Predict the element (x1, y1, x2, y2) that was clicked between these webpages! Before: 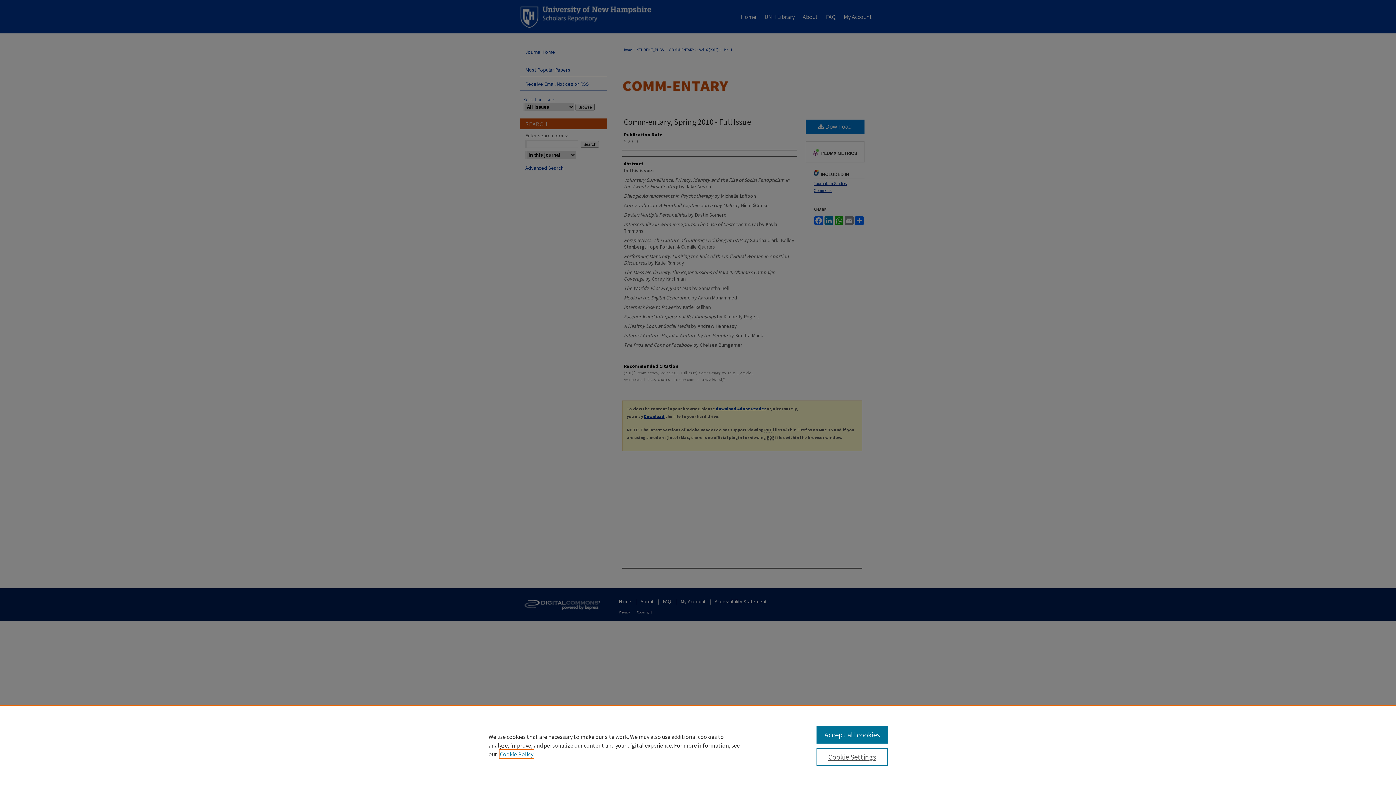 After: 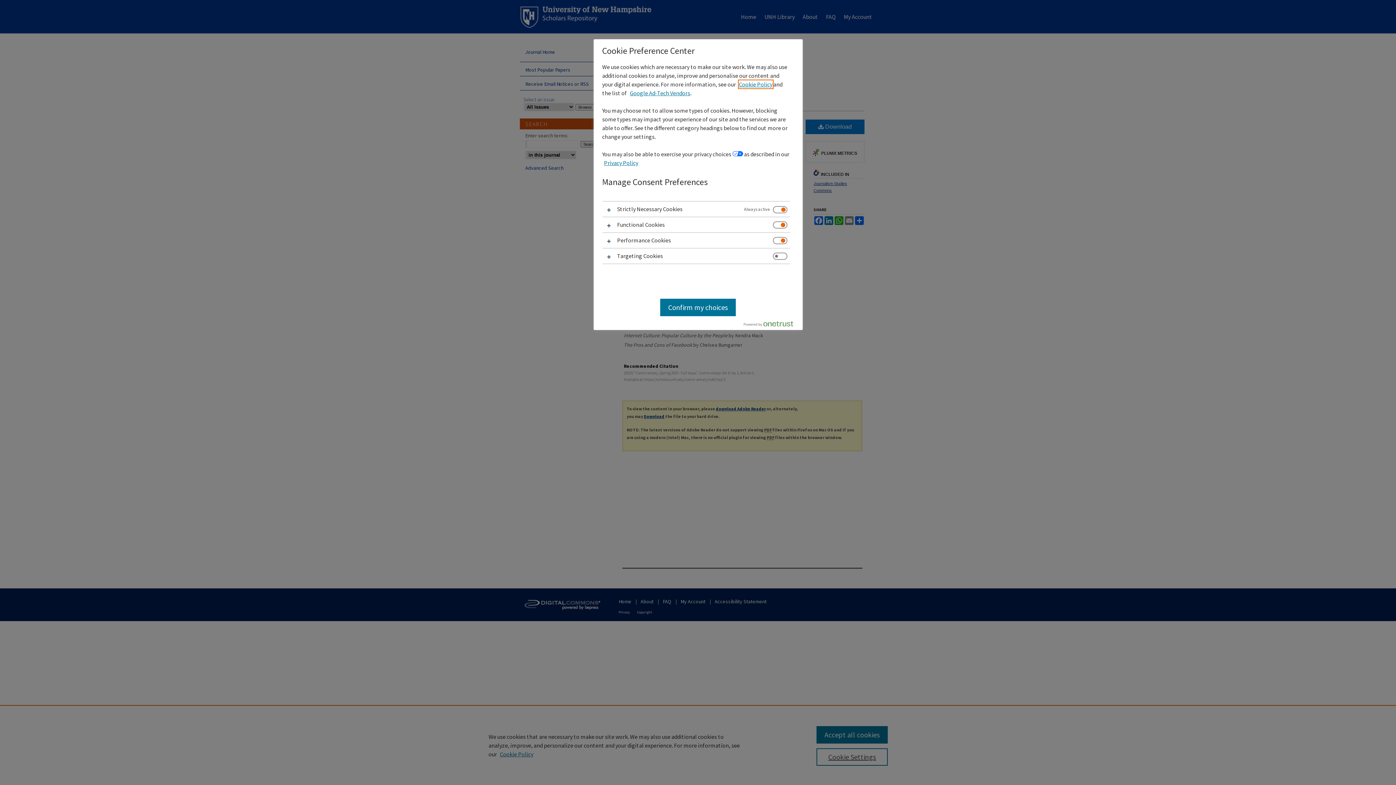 Action: label: Cookie Settings bbox: (816, 748, 887, 766)